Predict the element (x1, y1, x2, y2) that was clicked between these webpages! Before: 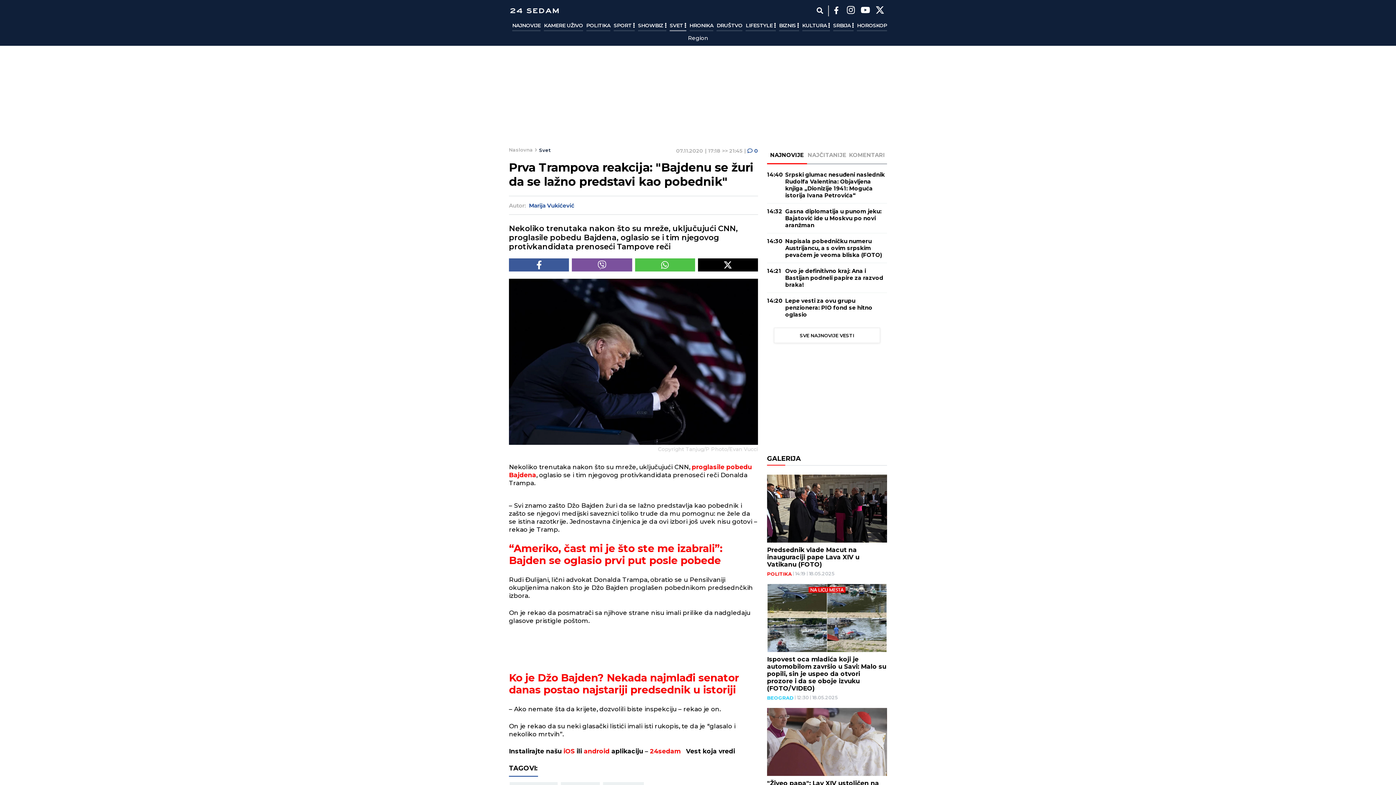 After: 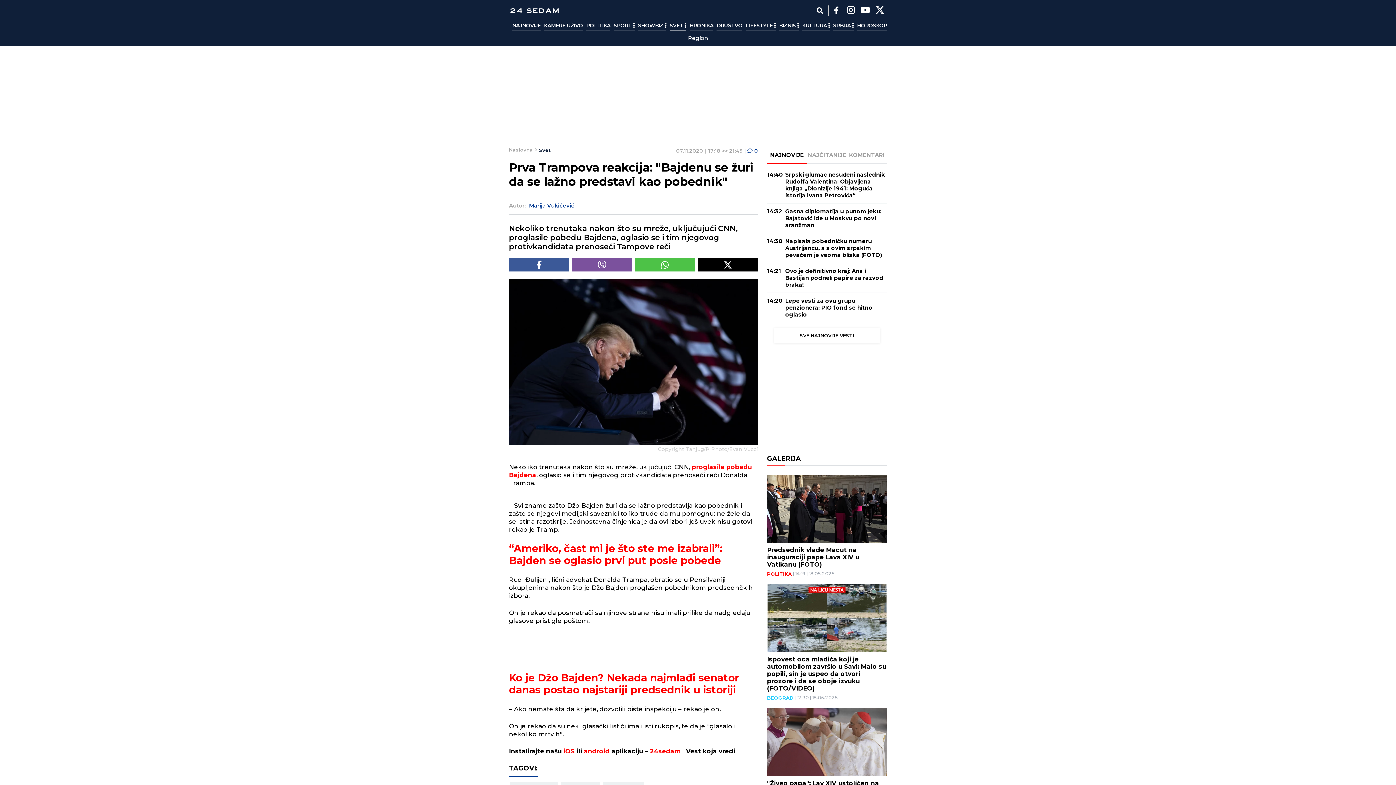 Action: bbox: (635, 258, 695, 271) label: WhatsApp Share